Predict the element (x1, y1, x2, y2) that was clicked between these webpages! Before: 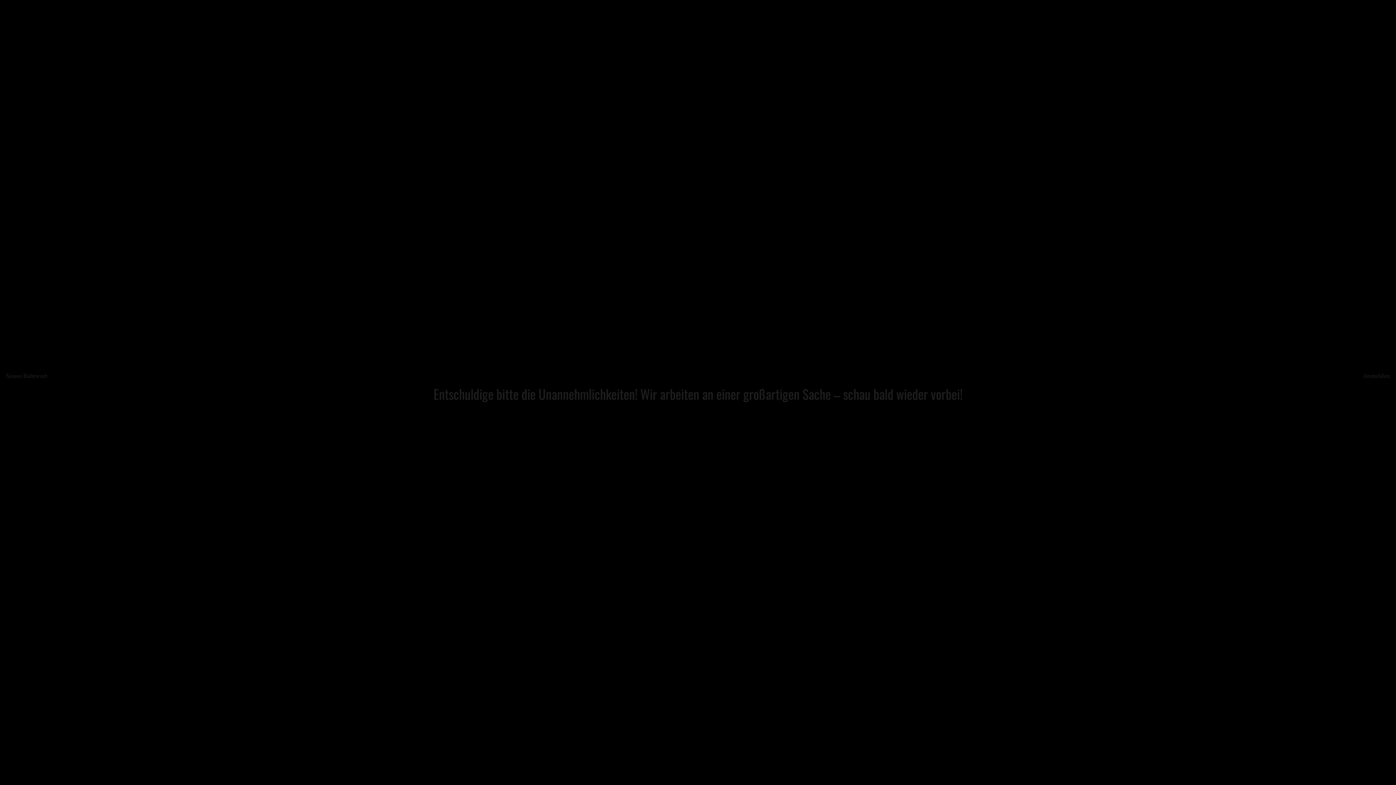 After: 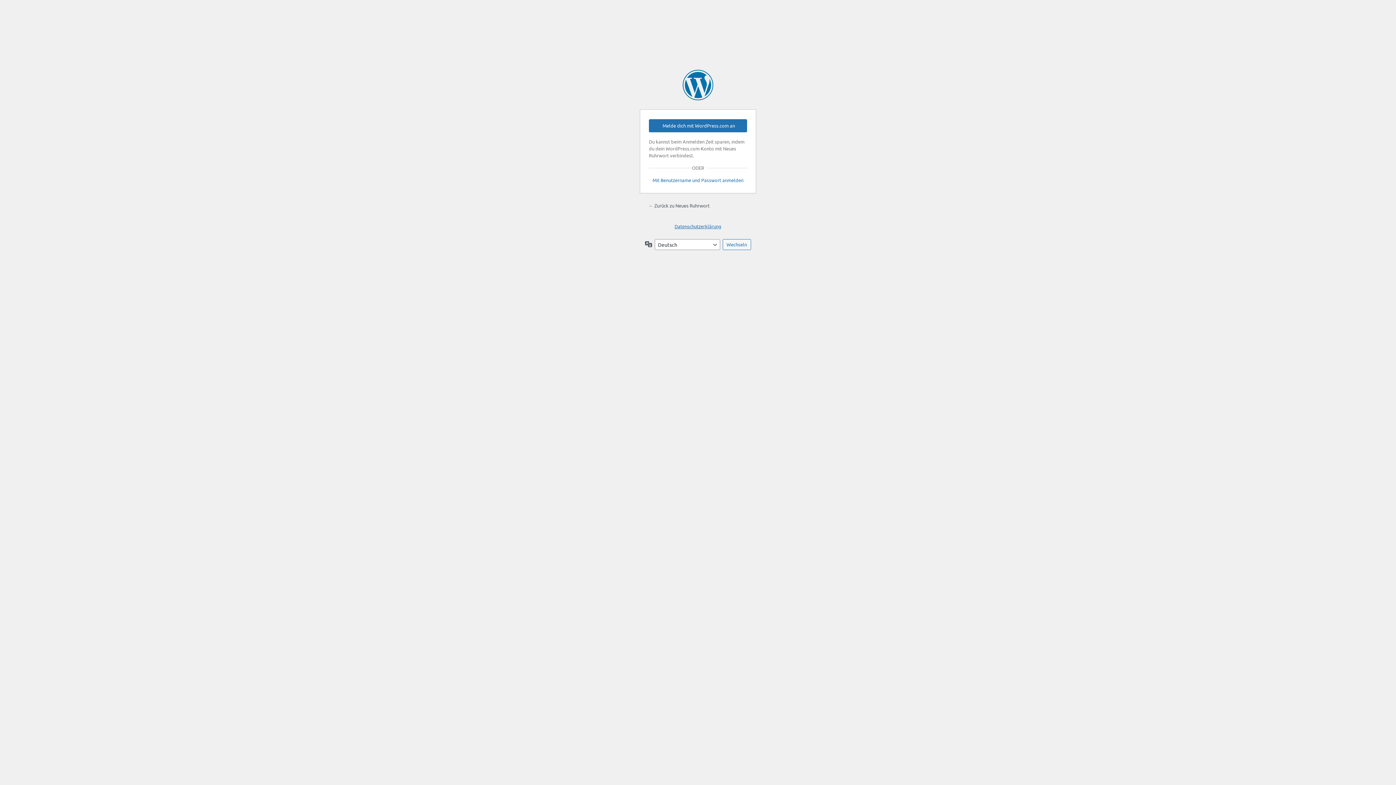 Action: label: Anmelden bbox: (1363, 371, 1390, 379)